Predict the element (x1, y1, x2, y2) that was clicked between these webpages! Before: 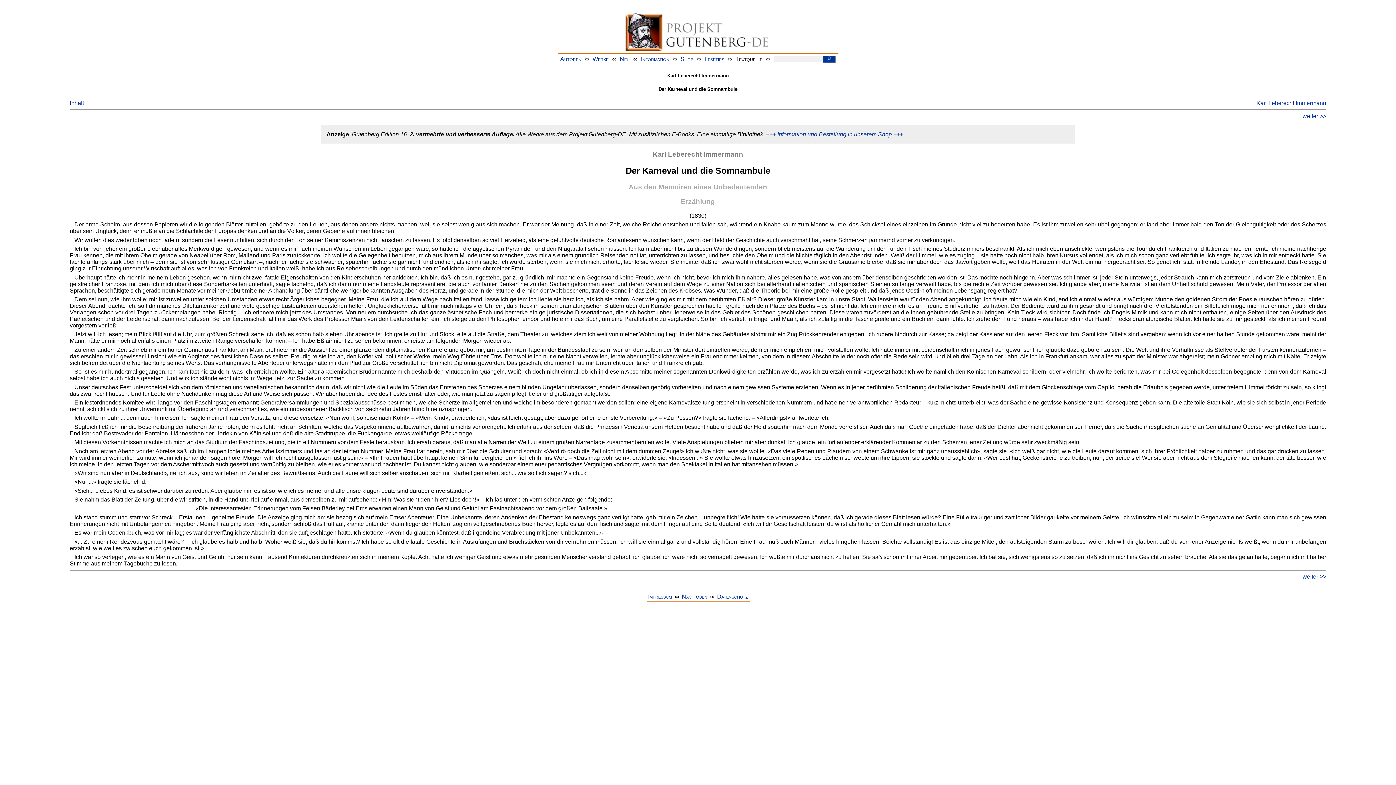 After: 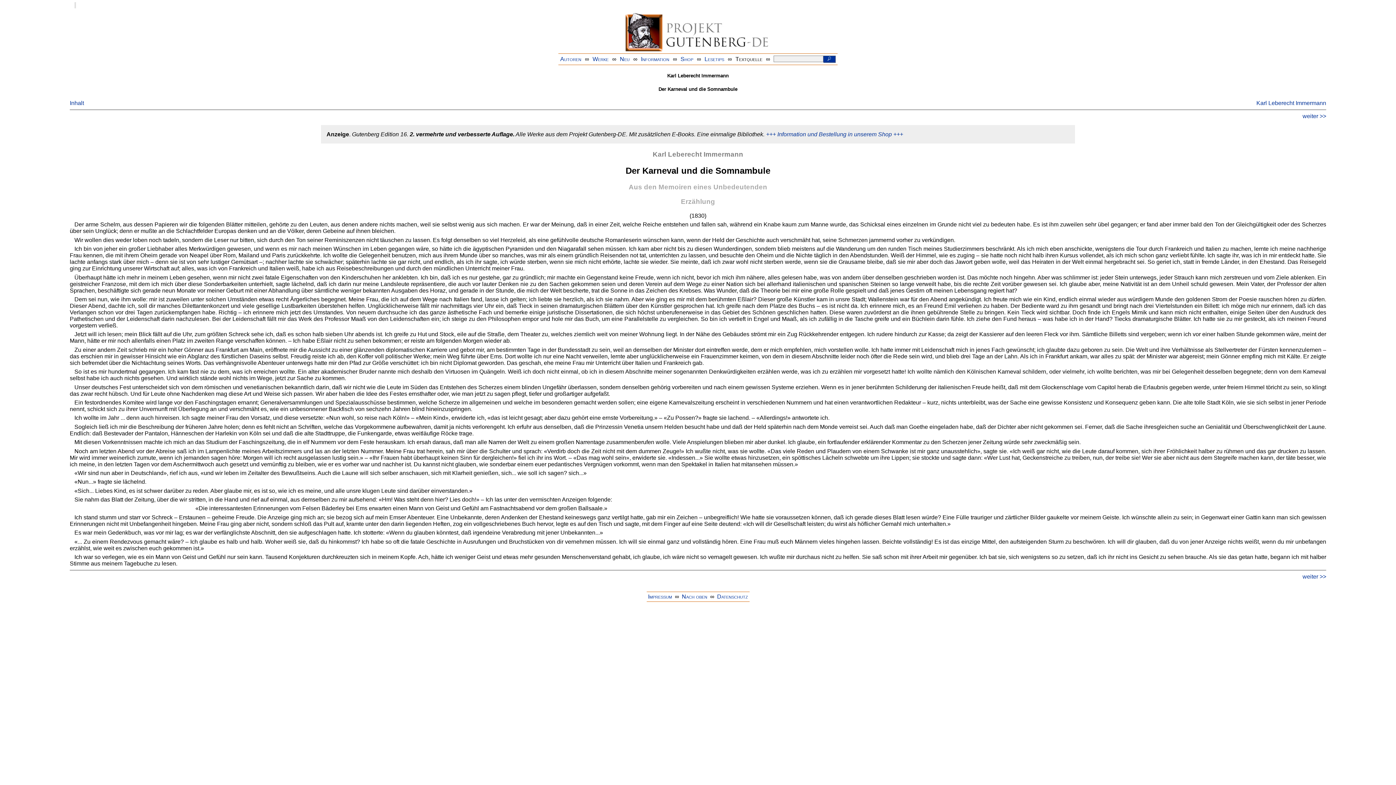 Action: label:   bbox: (74, 2, 75, 8)